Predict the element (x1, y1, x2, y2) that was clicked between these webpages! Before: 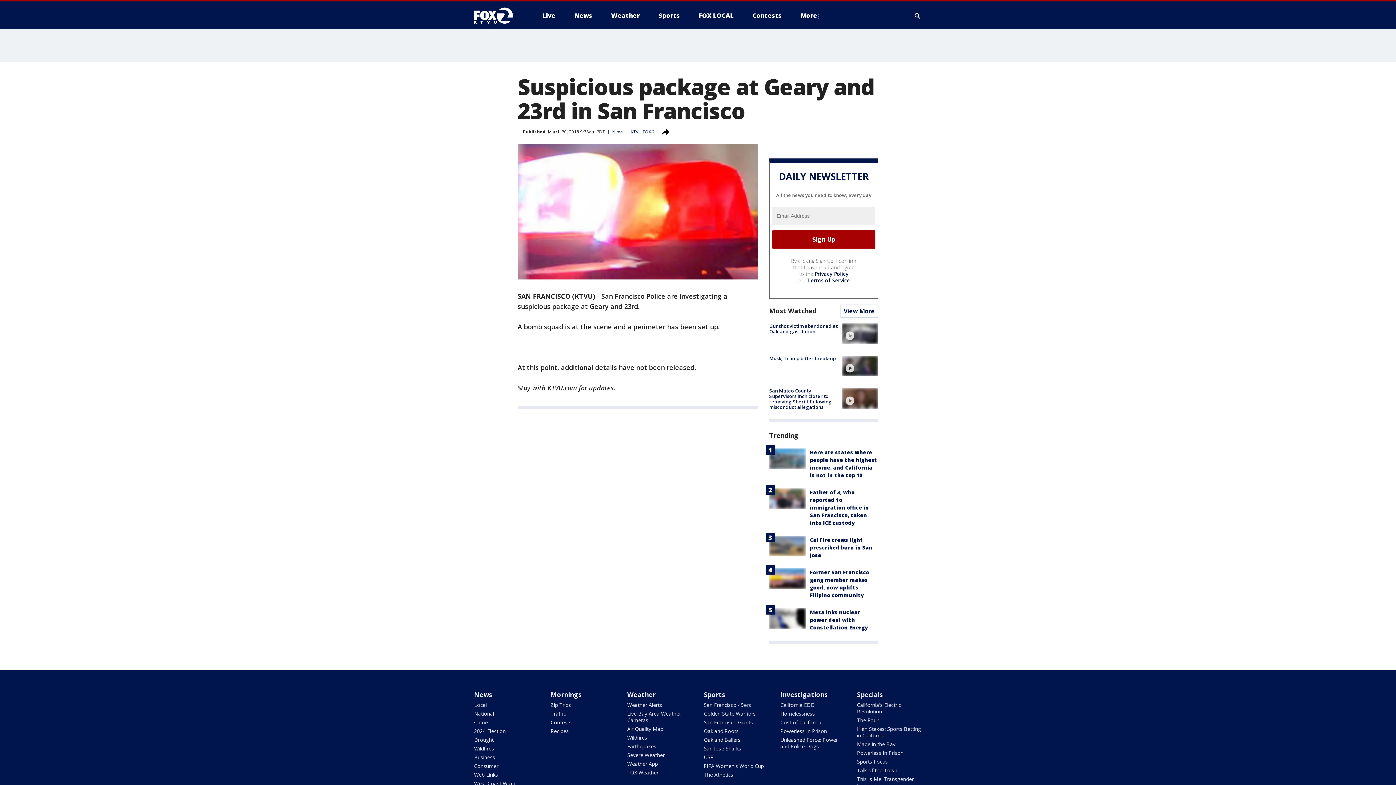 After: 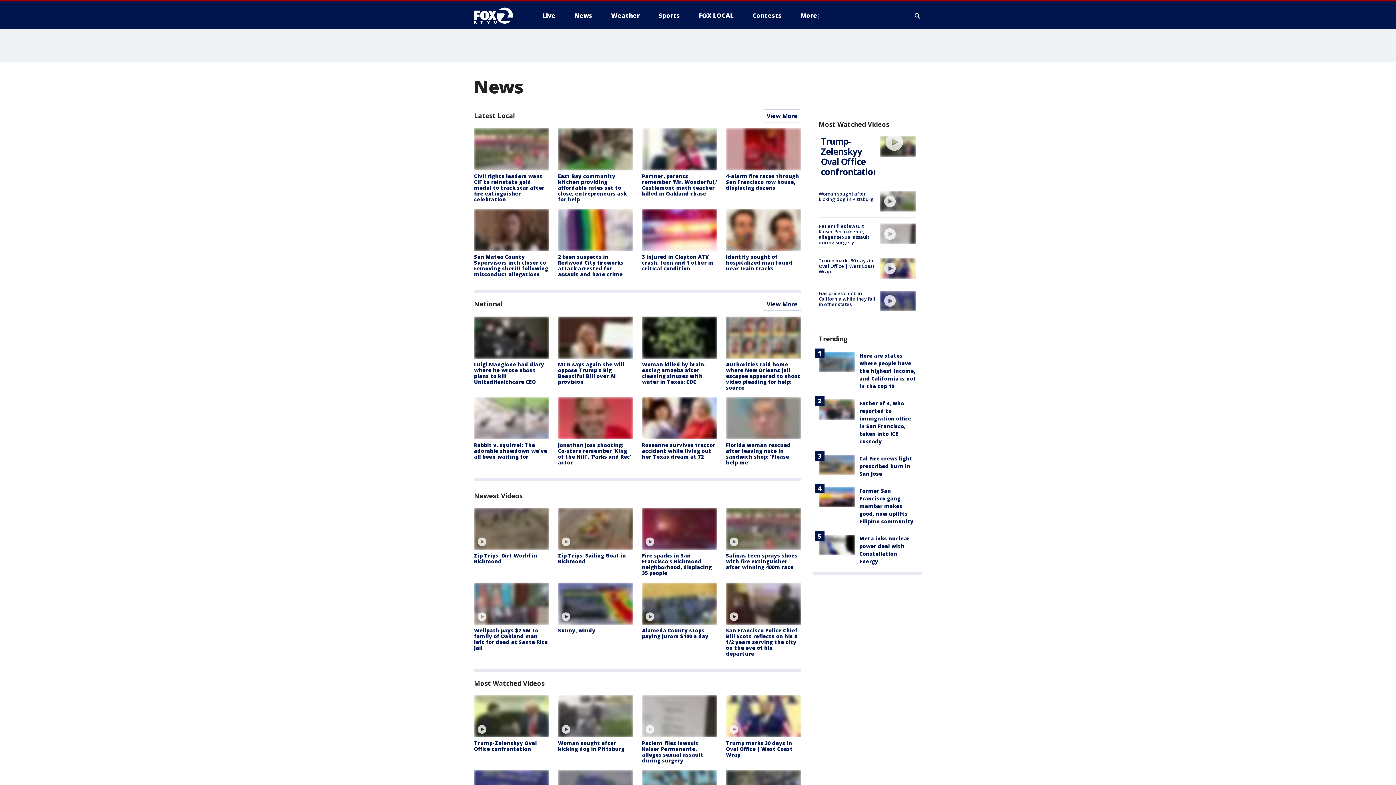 Action: bbox: (568, 9, 598, 21) label: News